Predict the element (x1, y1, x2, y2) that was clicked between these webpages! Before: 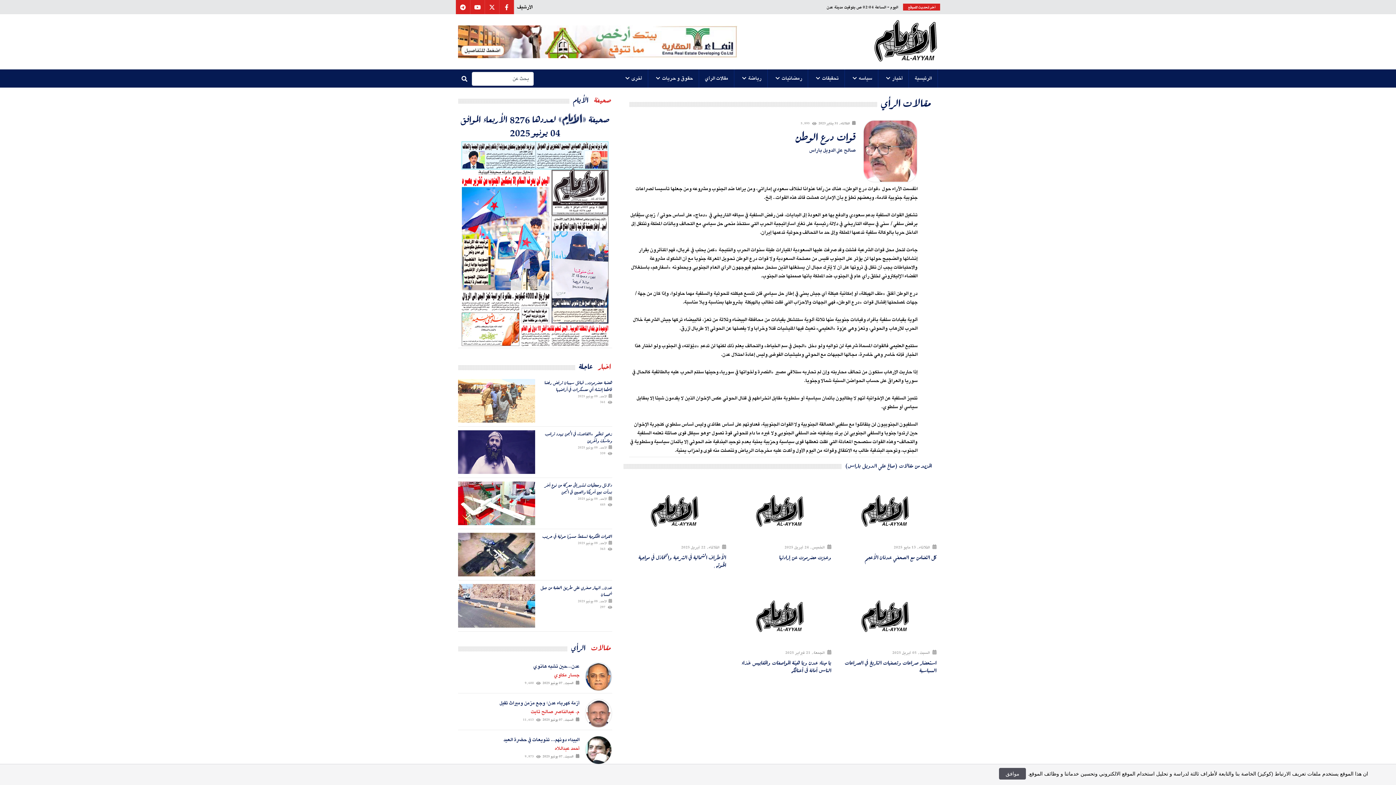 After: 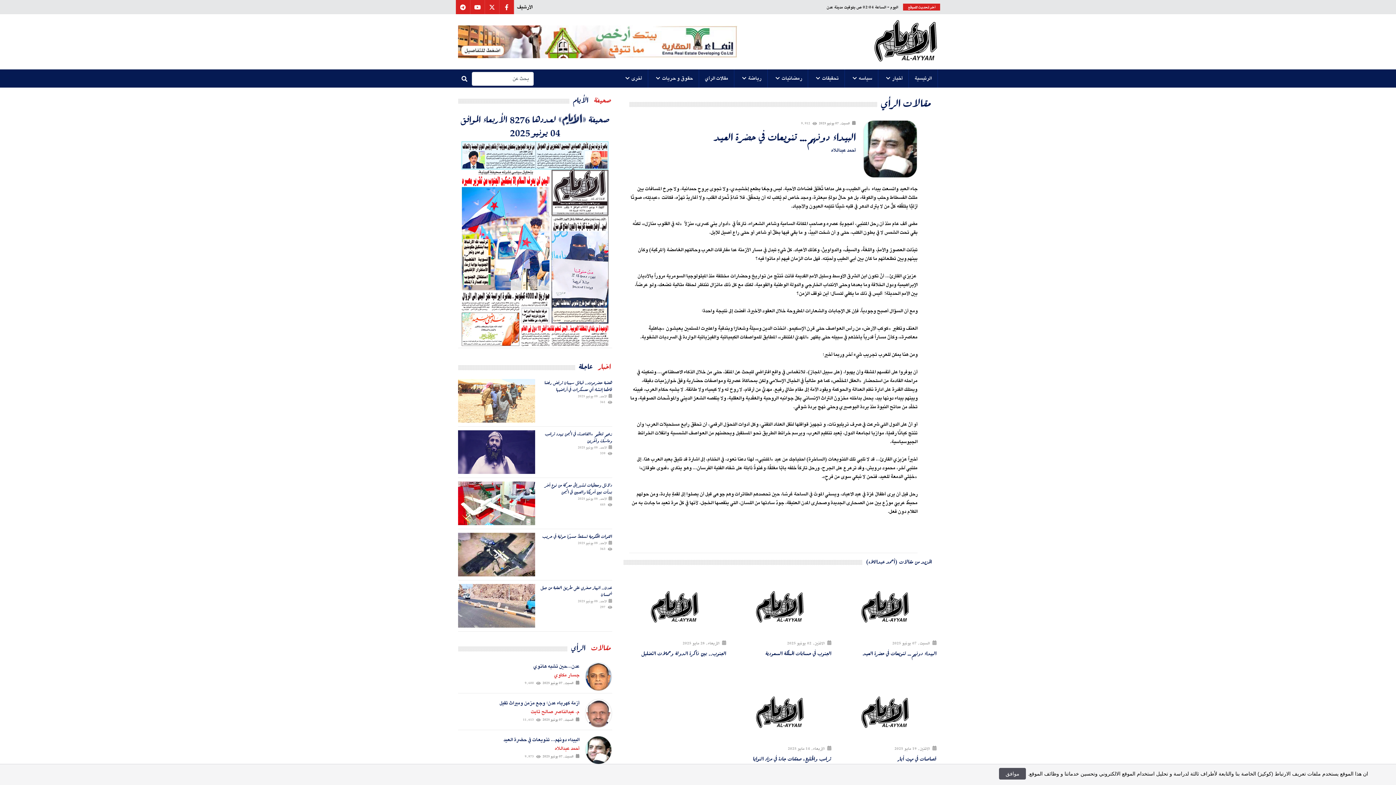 Action: bbox: (458, 735, 612, 744) label: البيداء دونهم… تنويعات في حضرة العيد